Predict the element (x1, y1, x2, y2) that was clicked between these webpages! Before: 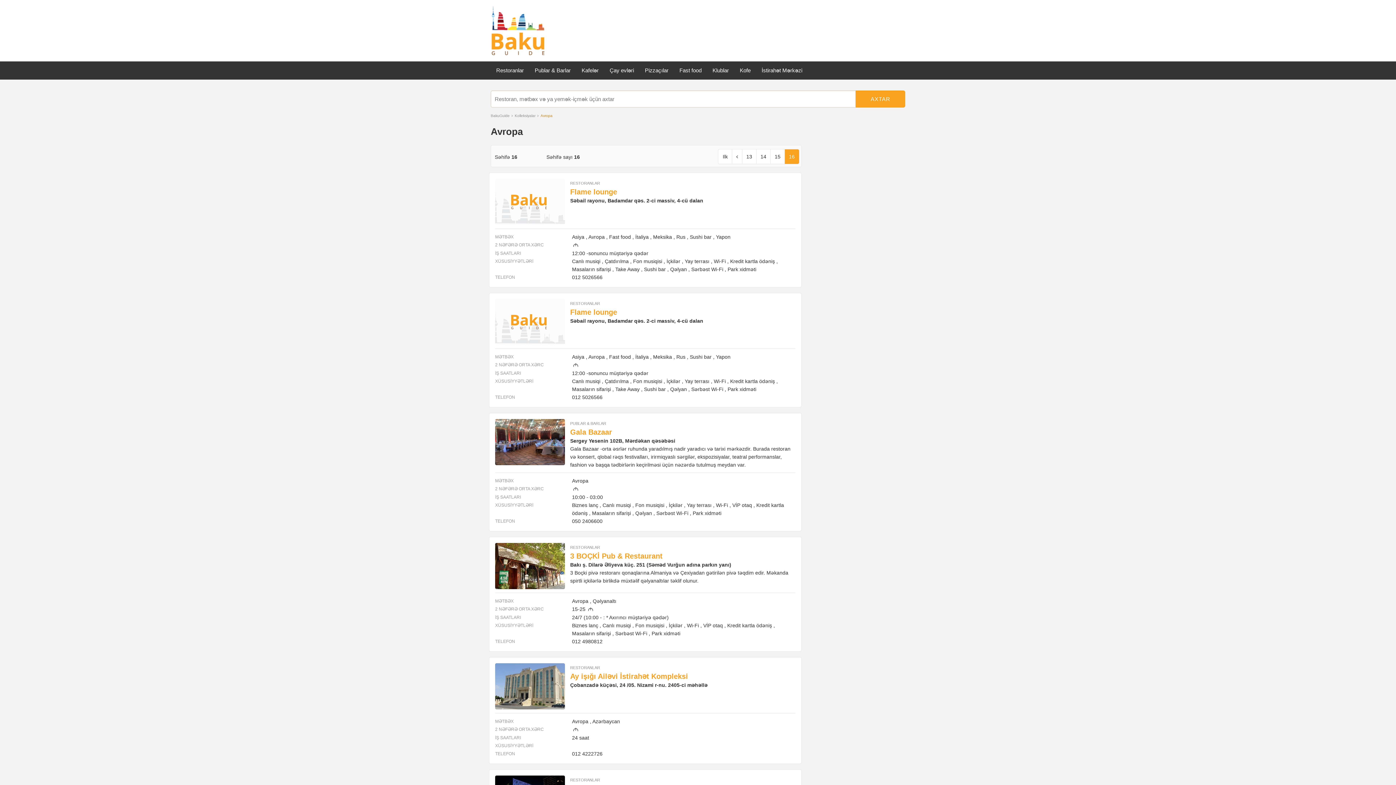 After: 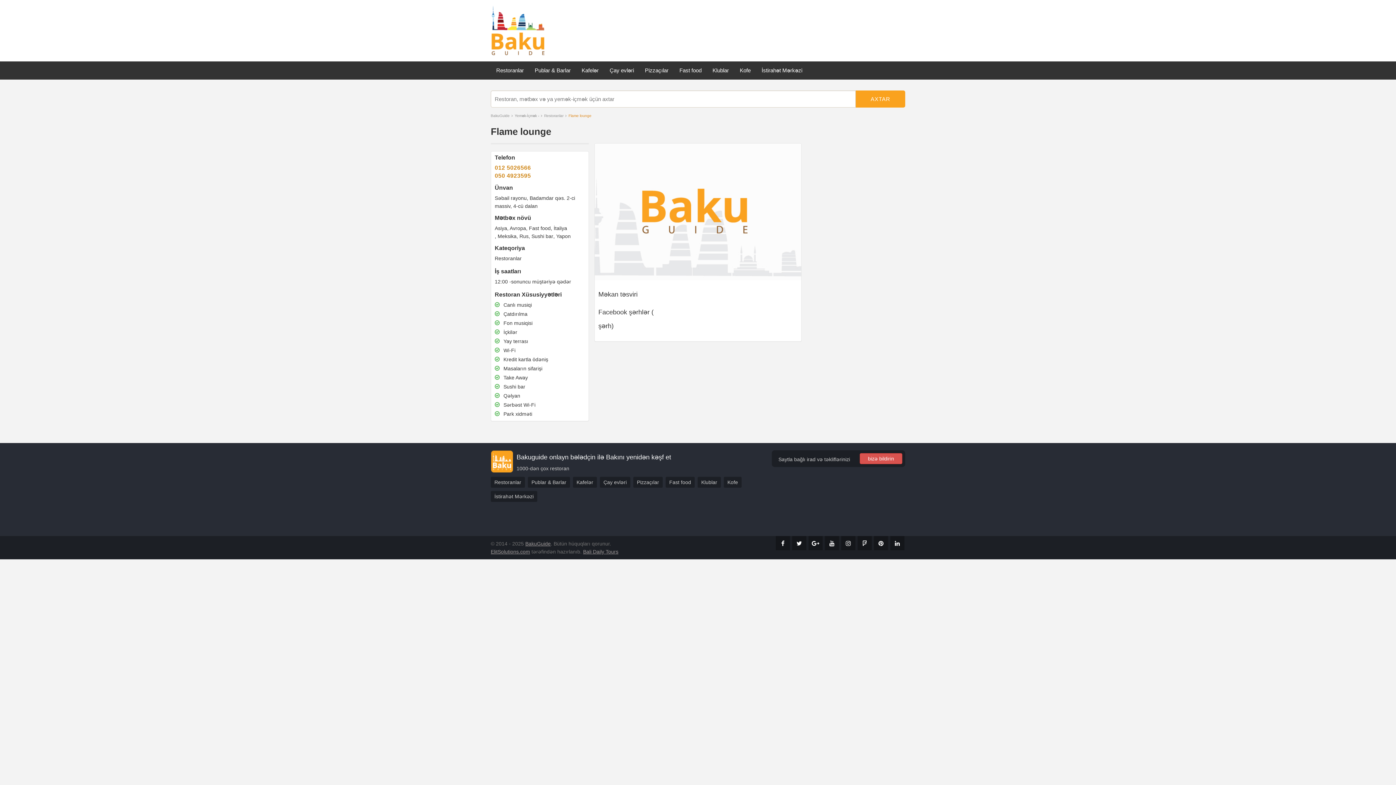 Action: bbox: (570, 308, 617, 316) label: Flame lounge